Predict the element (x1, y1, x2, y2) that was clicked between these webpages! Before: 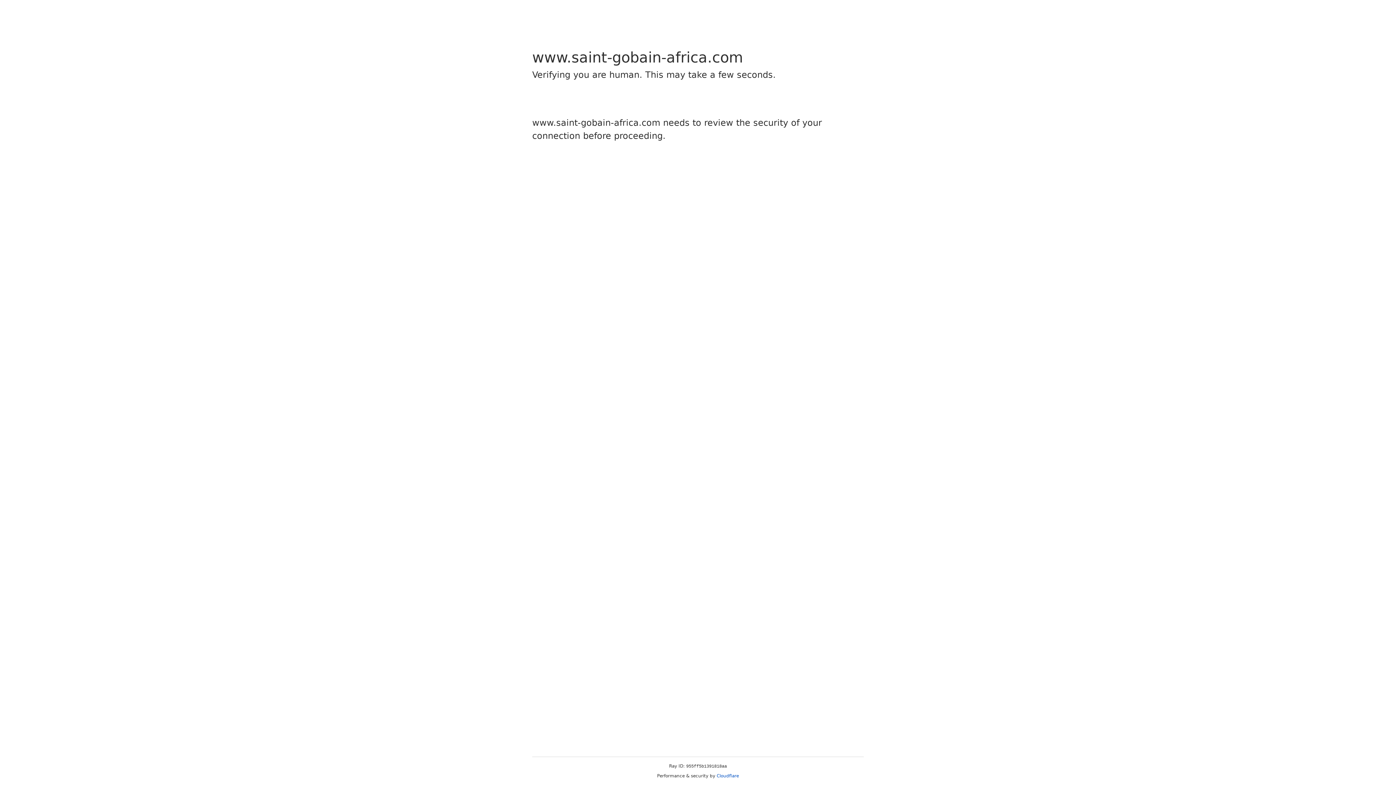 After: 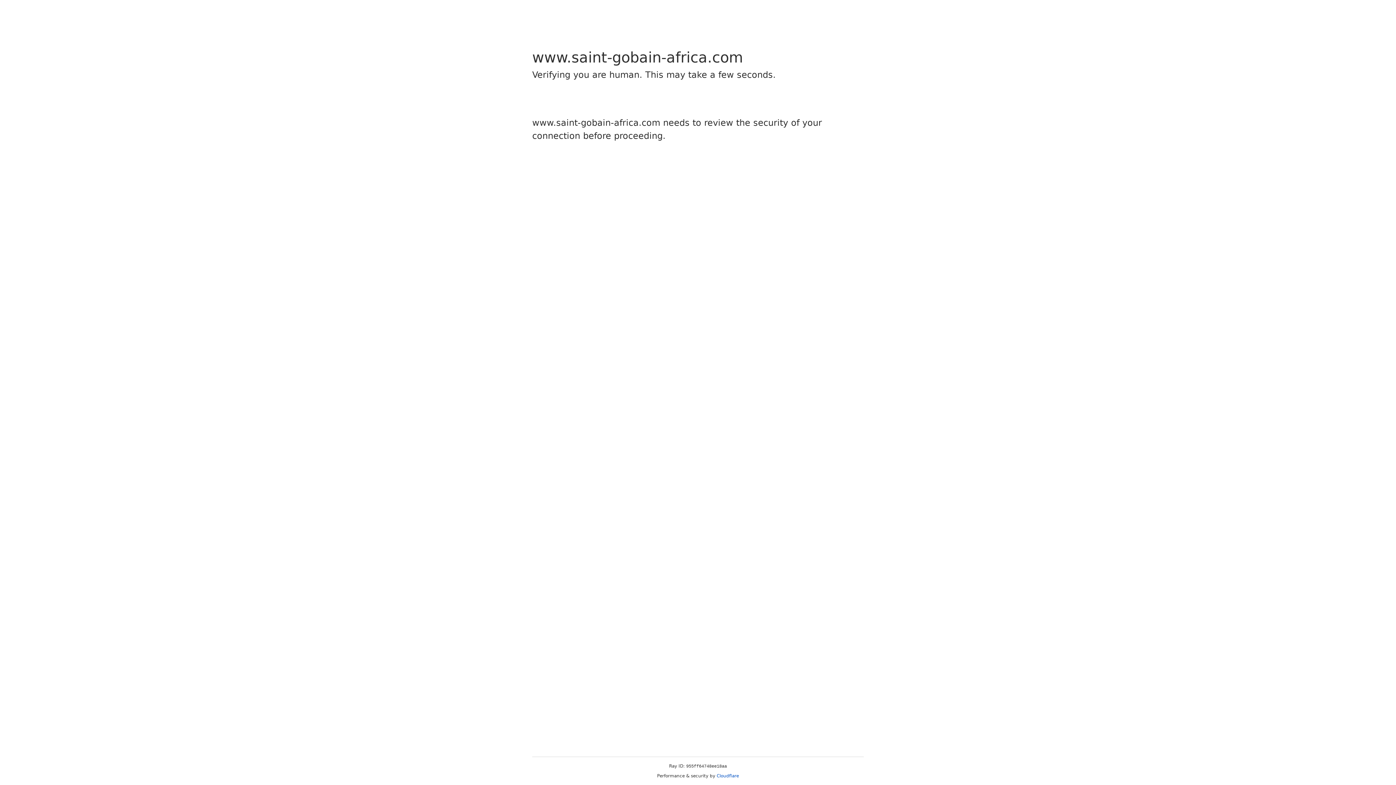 Action: label: Cloudflare bbox: (716, 773, 739, 778)